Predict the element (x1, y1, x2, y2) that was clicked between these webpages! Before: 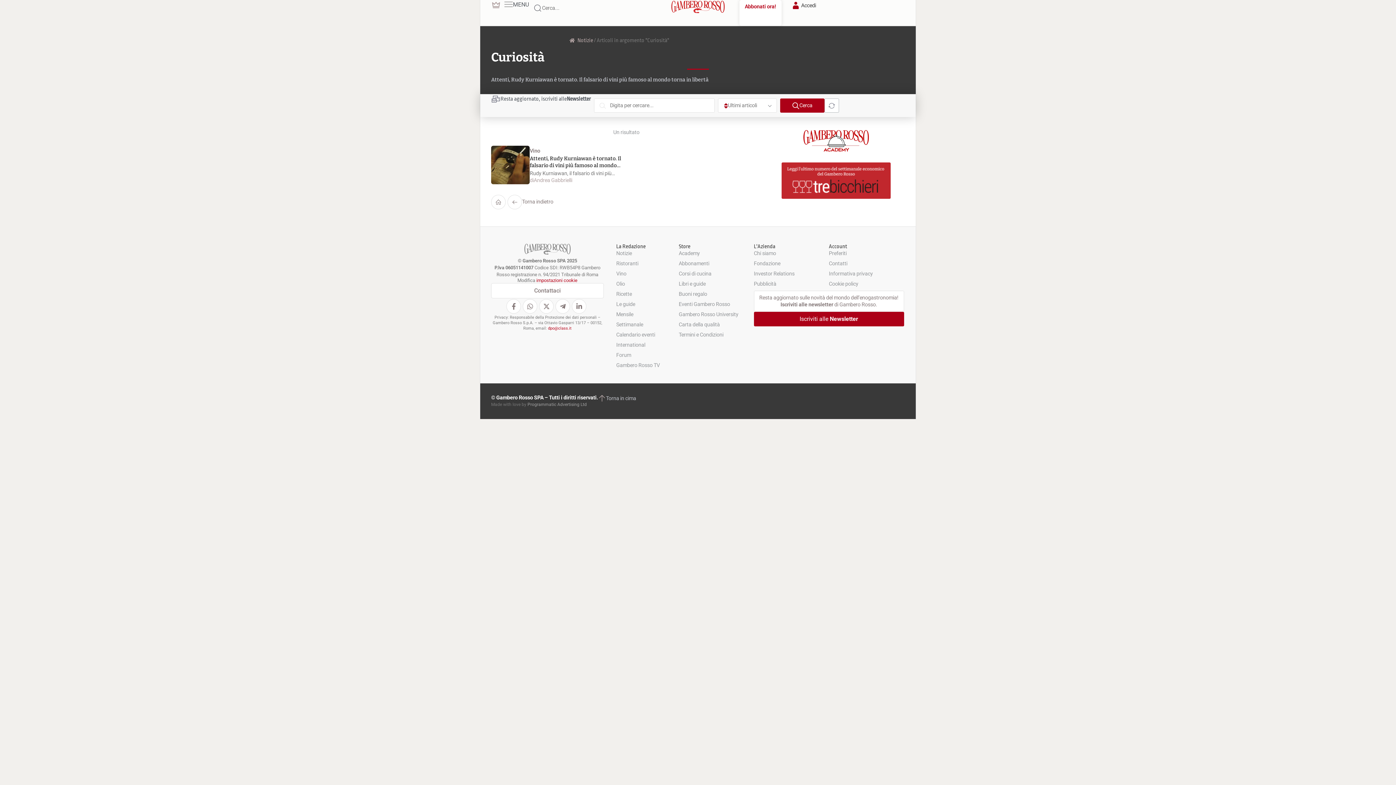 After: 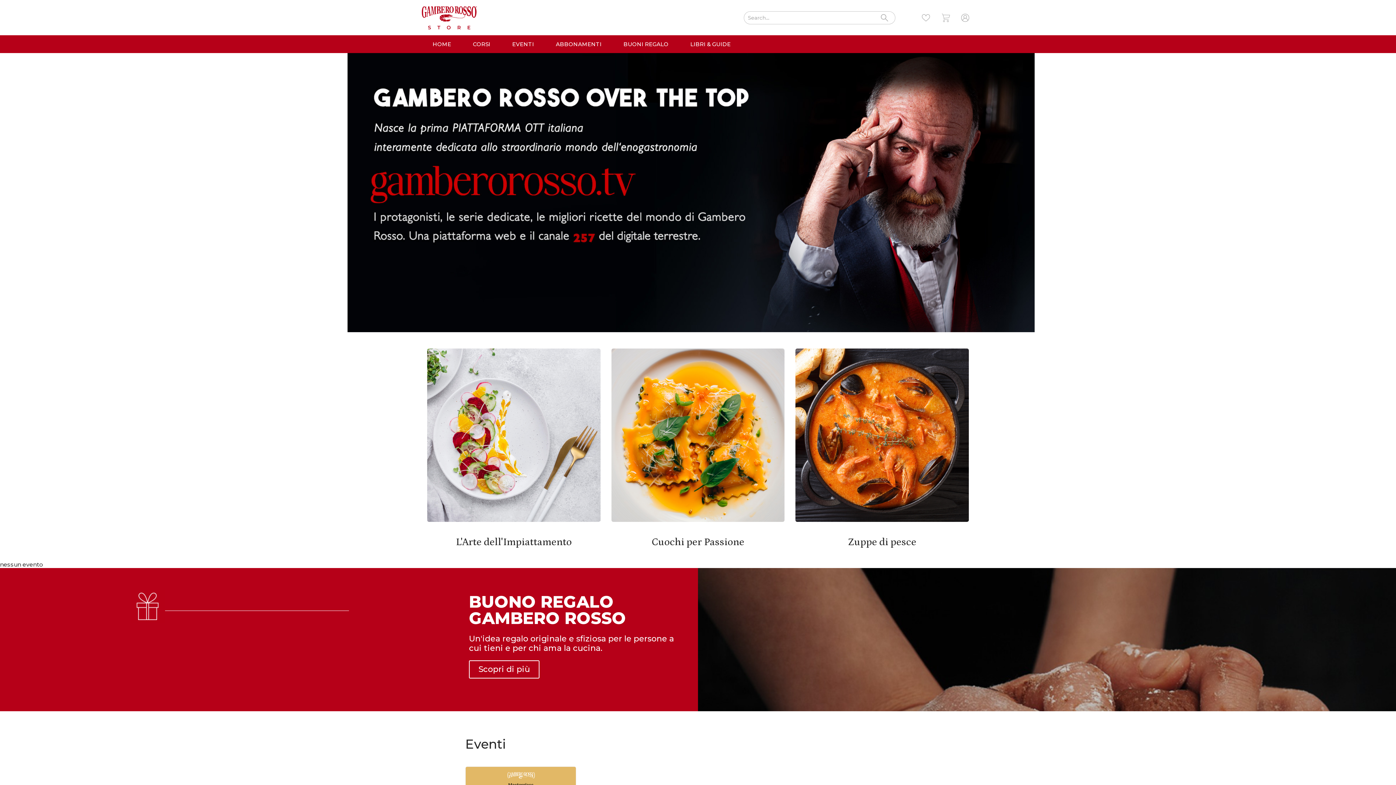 Action: label: Store bbox: (678, 243, 690, 249)